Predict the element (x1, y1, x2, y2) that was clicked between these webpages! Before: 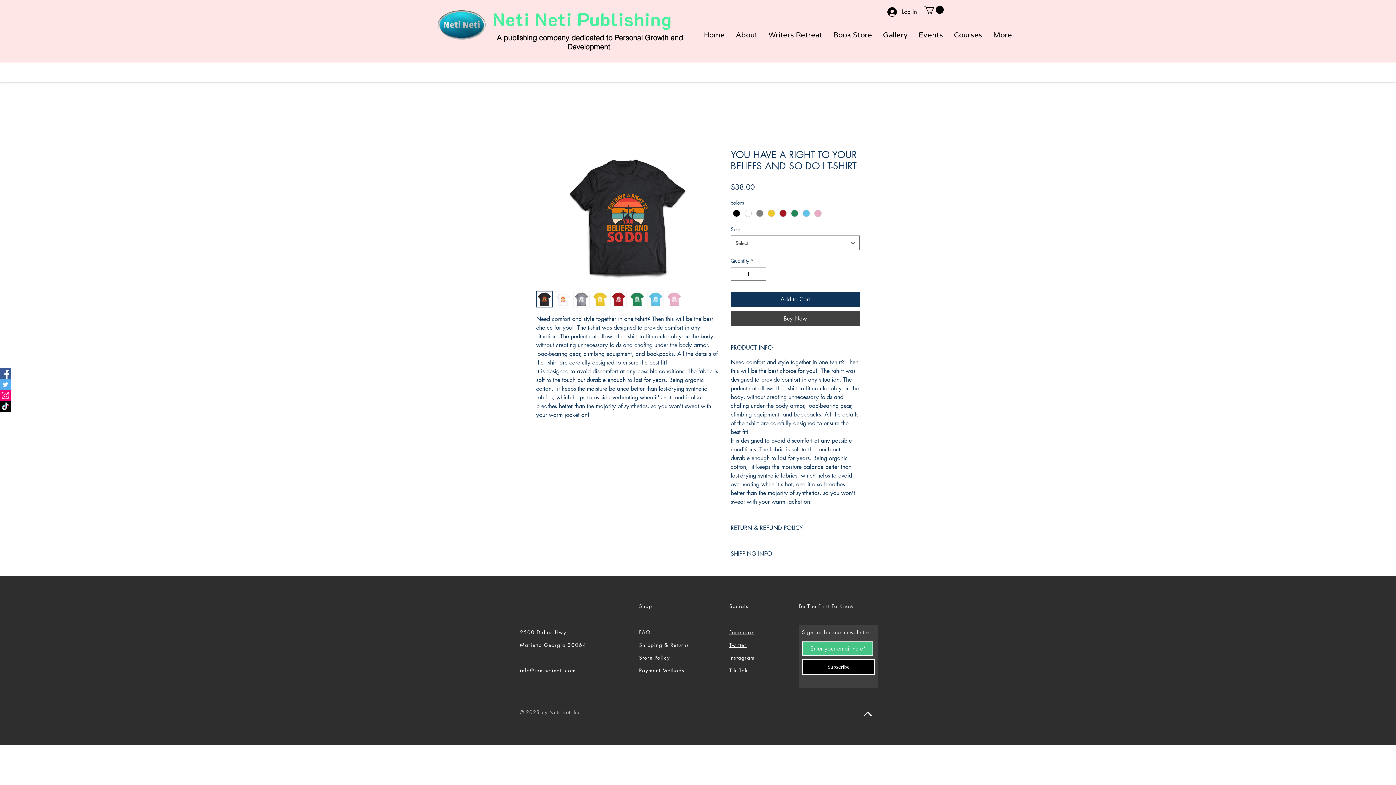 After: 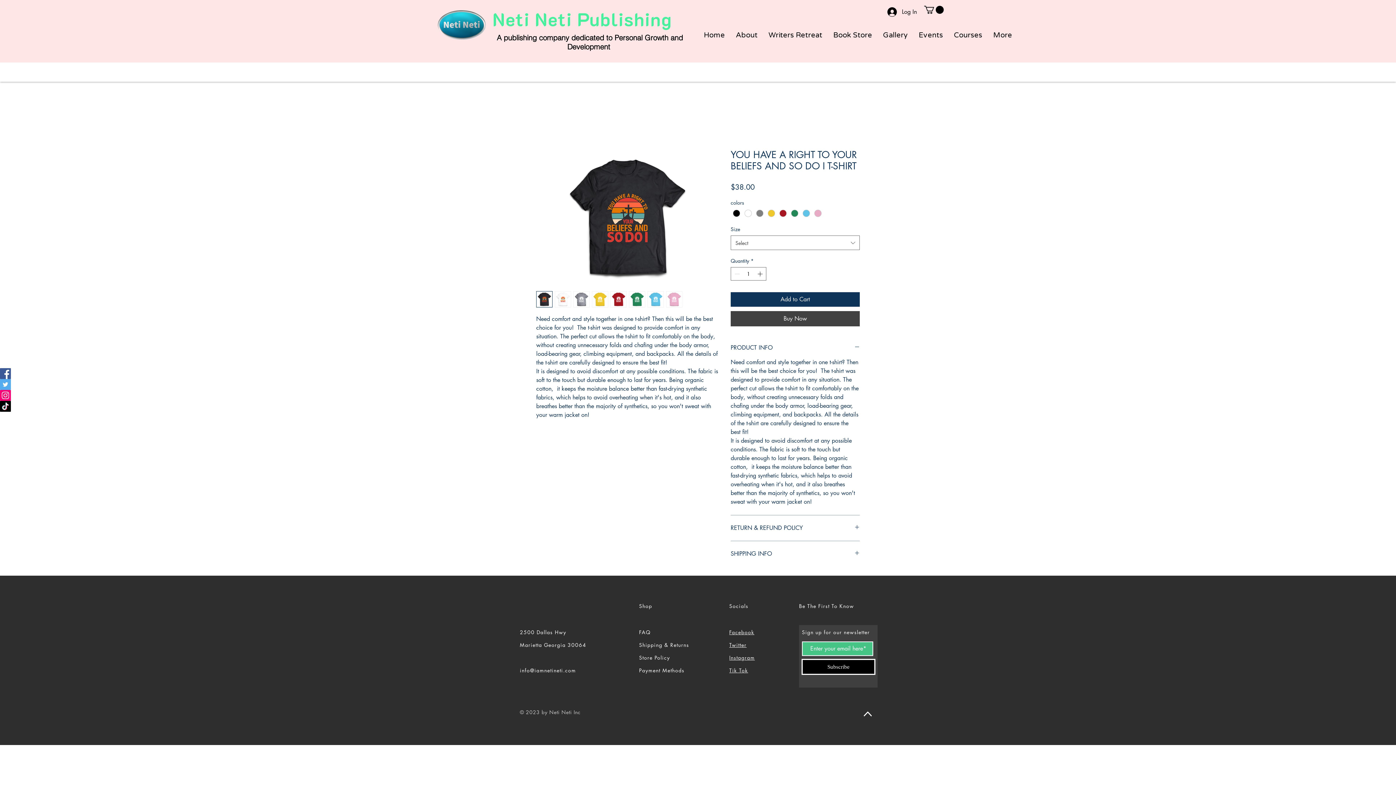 Action: bbox: (610, 291, 626, 307)